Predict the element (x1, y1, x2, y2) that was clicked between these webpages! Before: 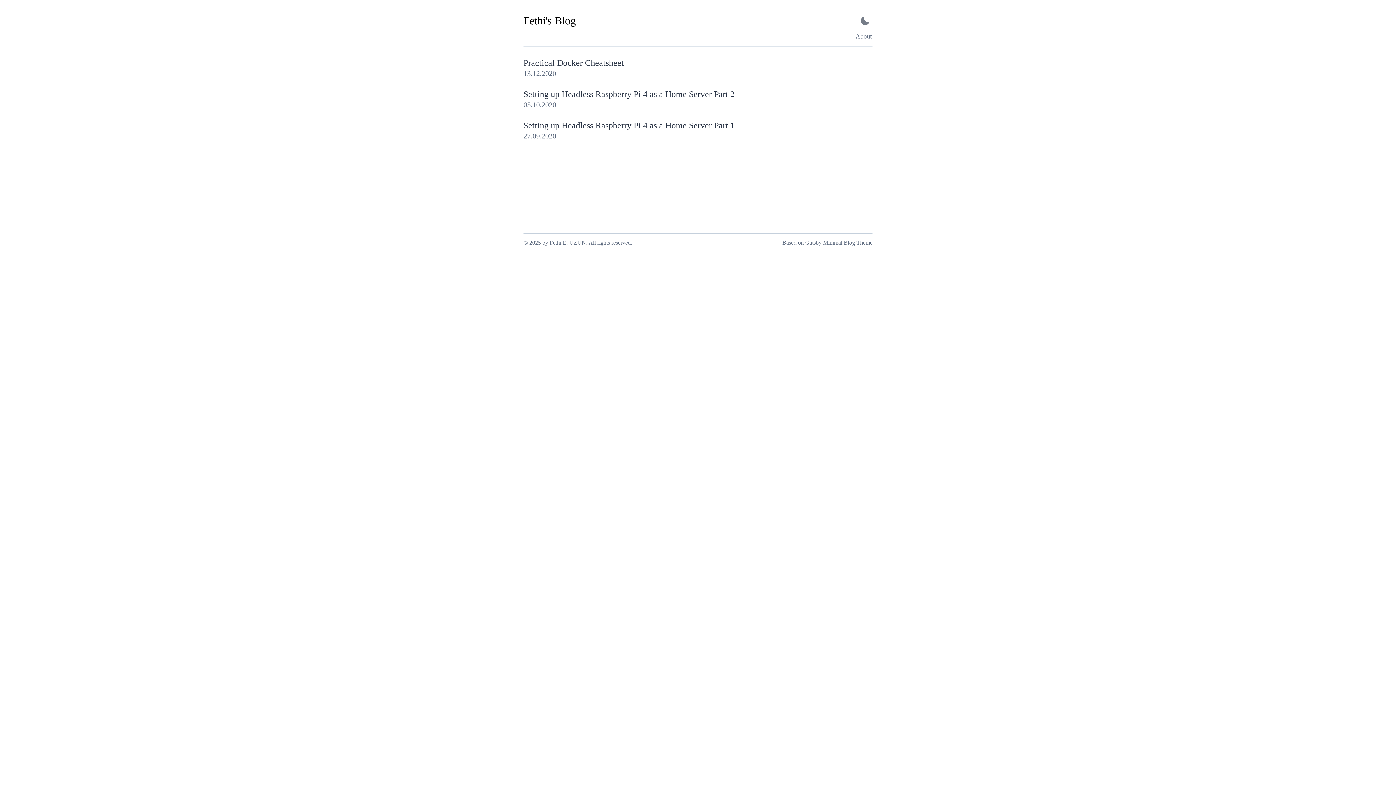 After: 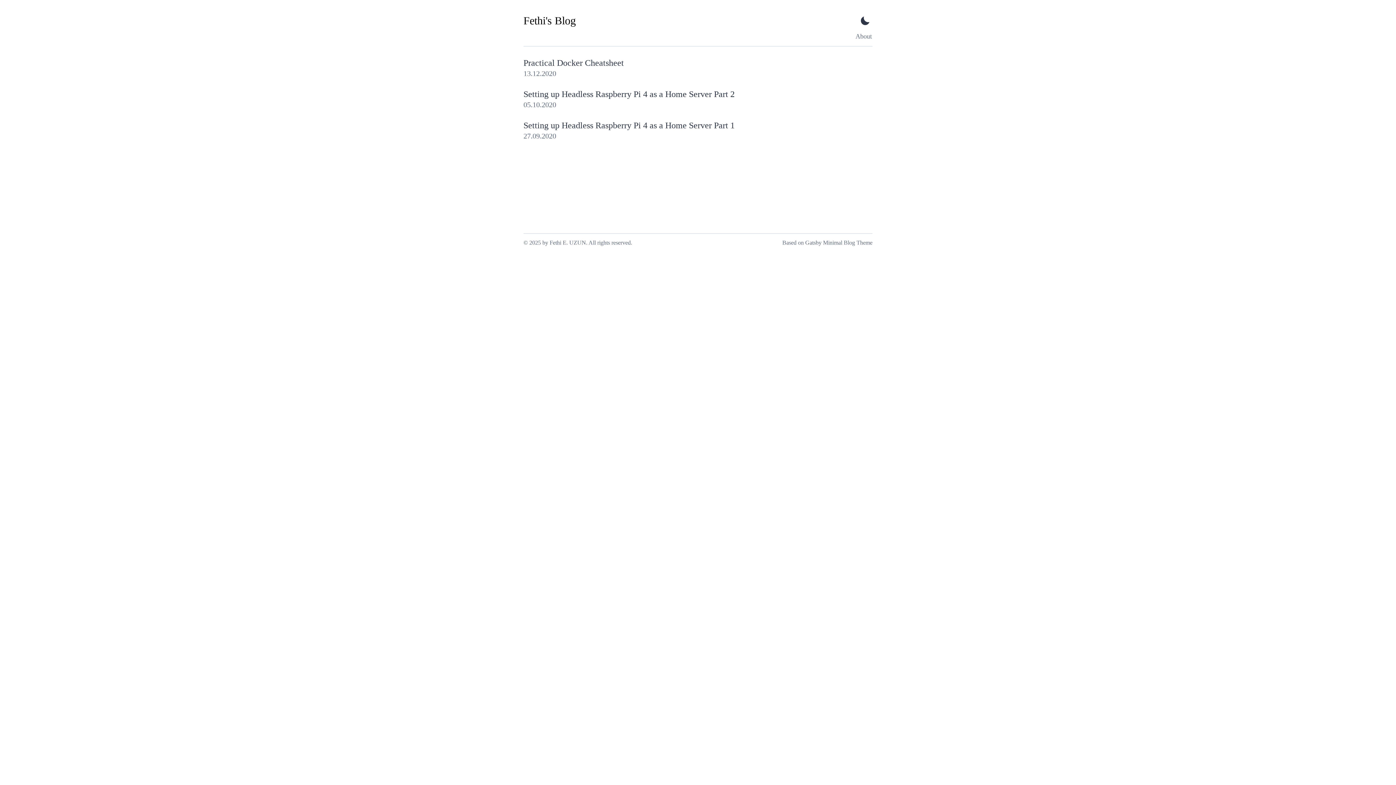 Action: bbox: (858, 16, 872, 25) label: Activate Dark Mode